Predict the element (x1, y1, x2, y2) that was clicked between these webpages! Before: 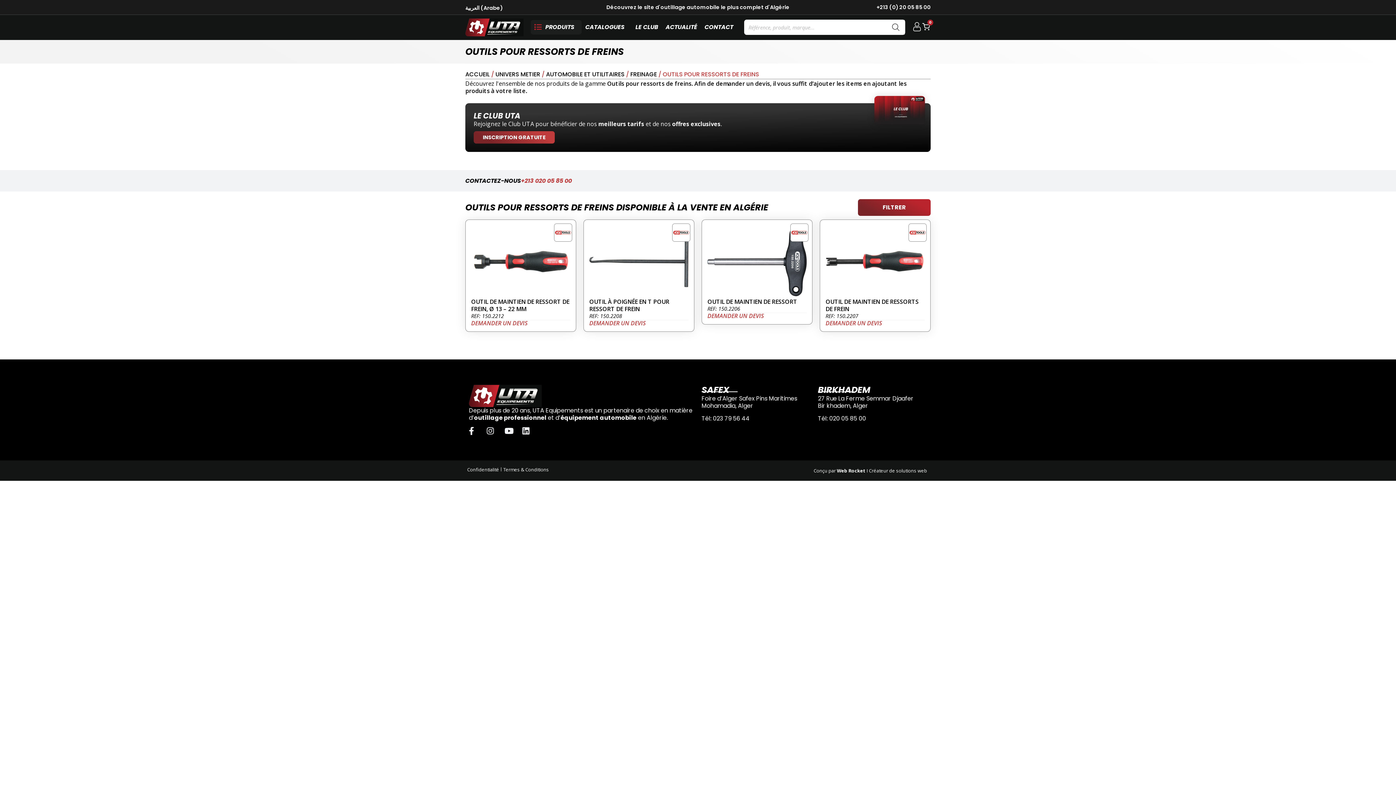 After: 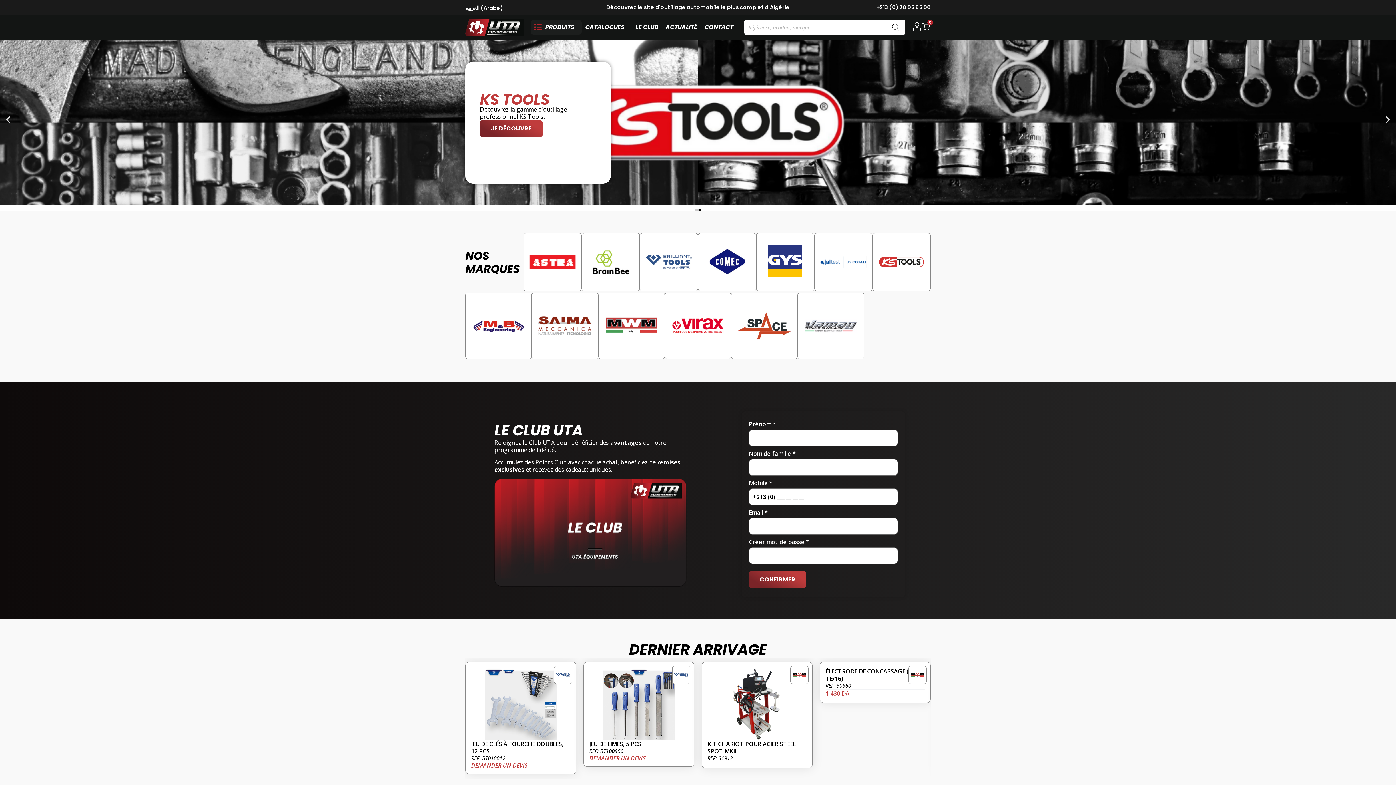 Action: bbox: (469, 385, 541, 407)